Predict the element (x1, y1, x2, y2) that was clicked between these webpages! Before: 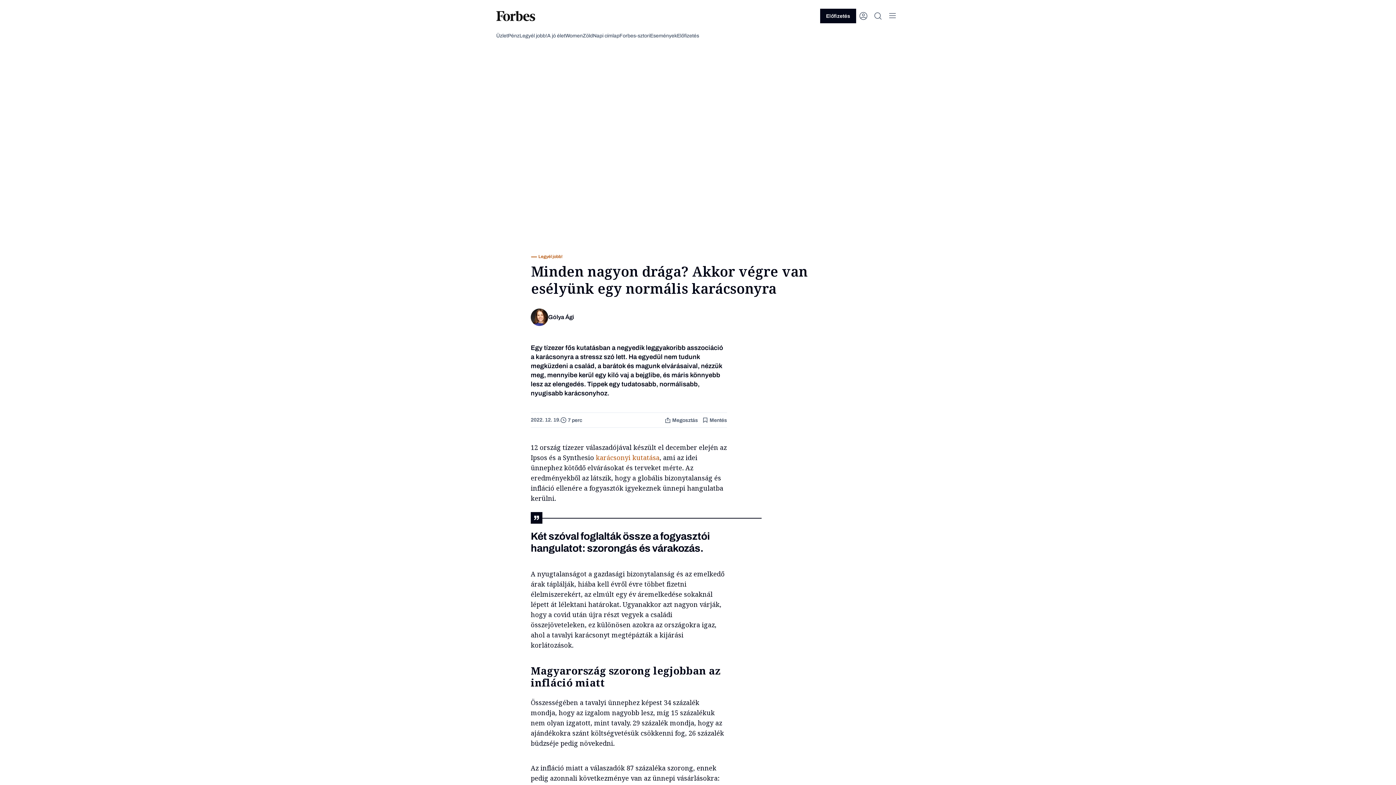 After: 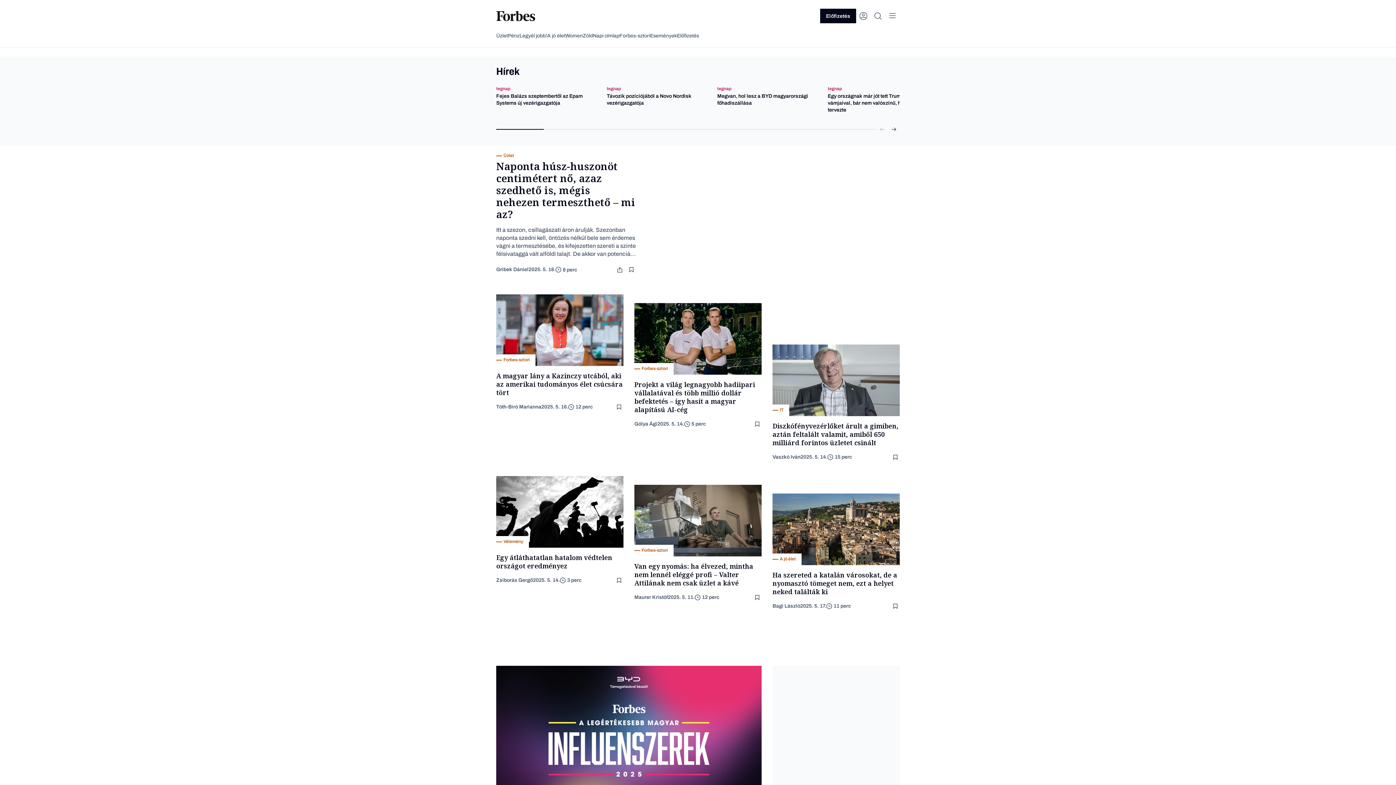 Action: bbox: (496, 10, 535, 21)